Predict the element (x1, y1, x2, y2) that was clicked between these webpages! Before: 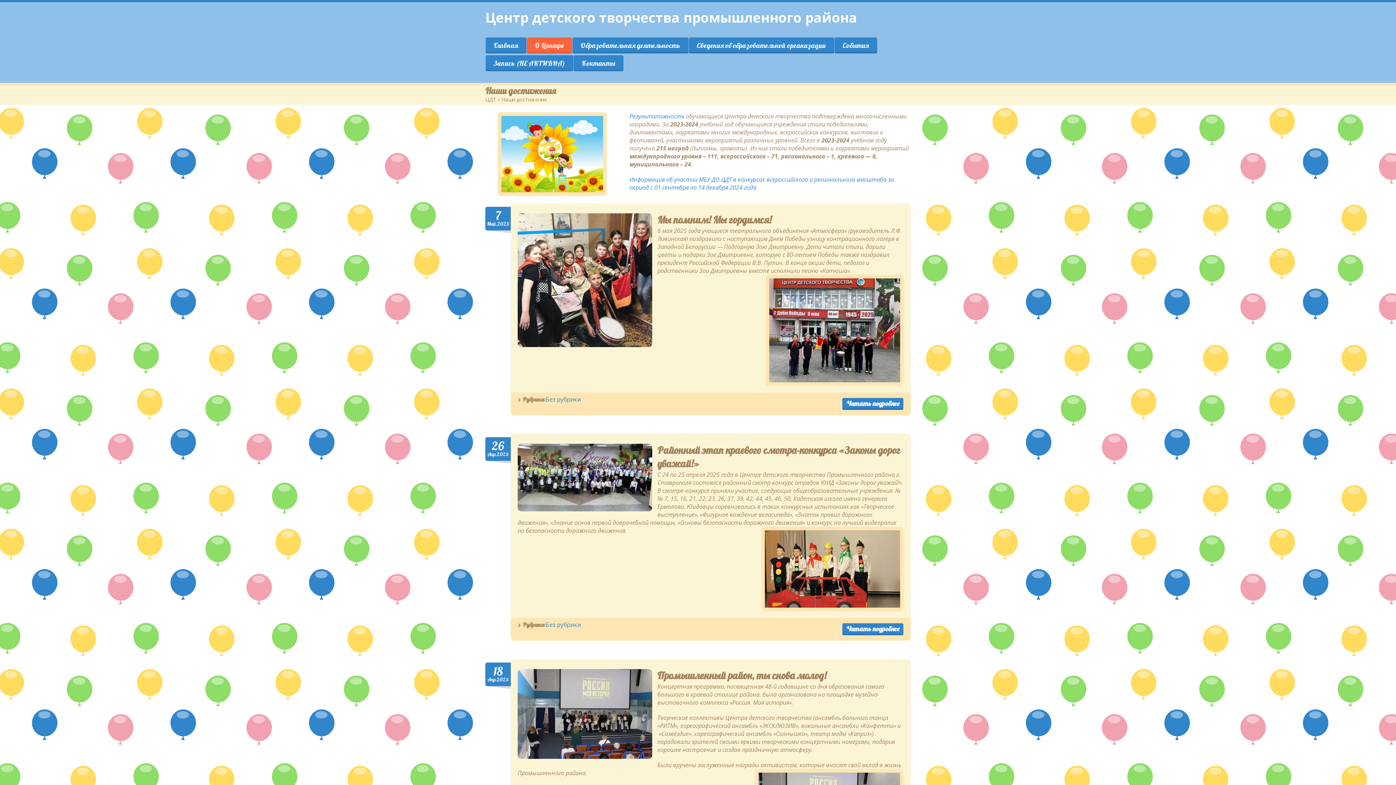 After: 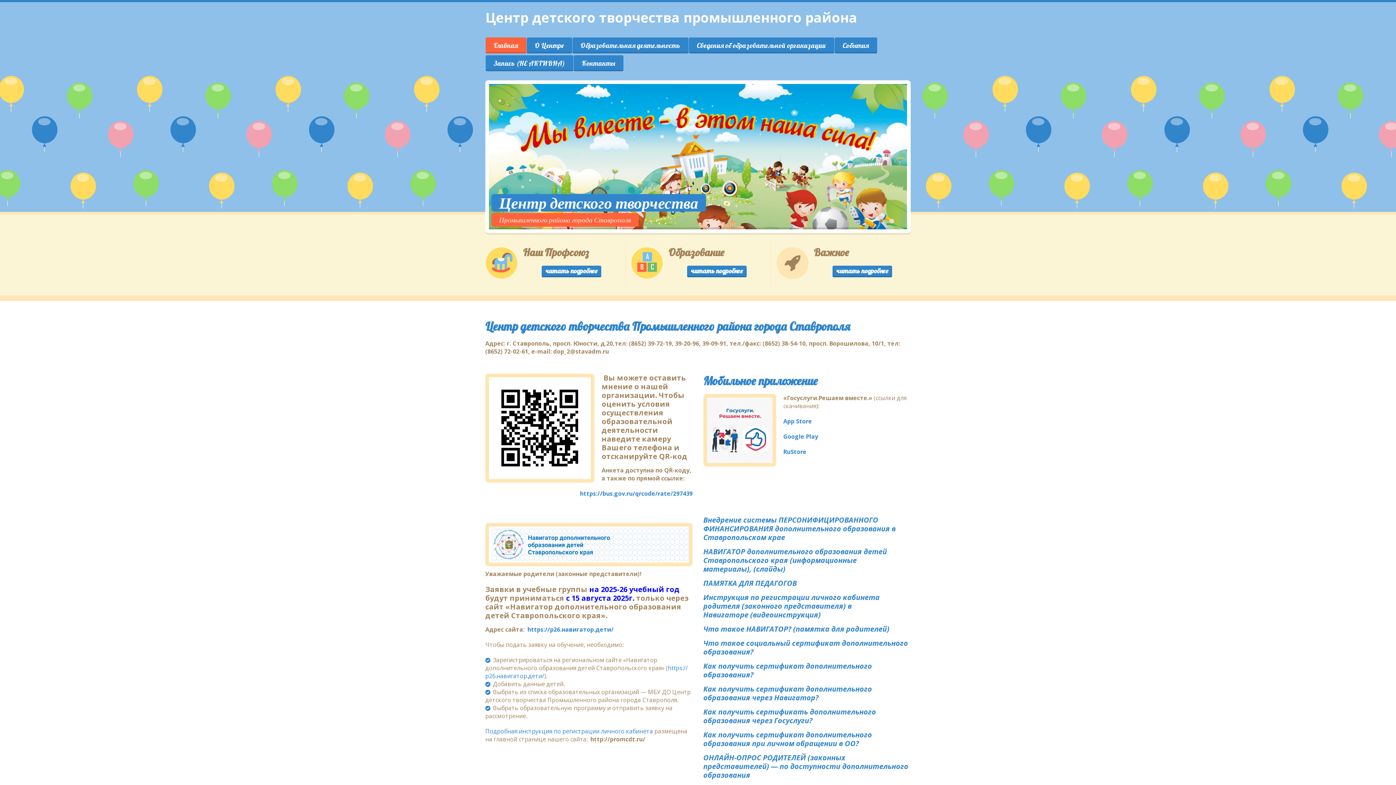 Action: label: ЦДТ bbox: (485, 96, 496, 102)